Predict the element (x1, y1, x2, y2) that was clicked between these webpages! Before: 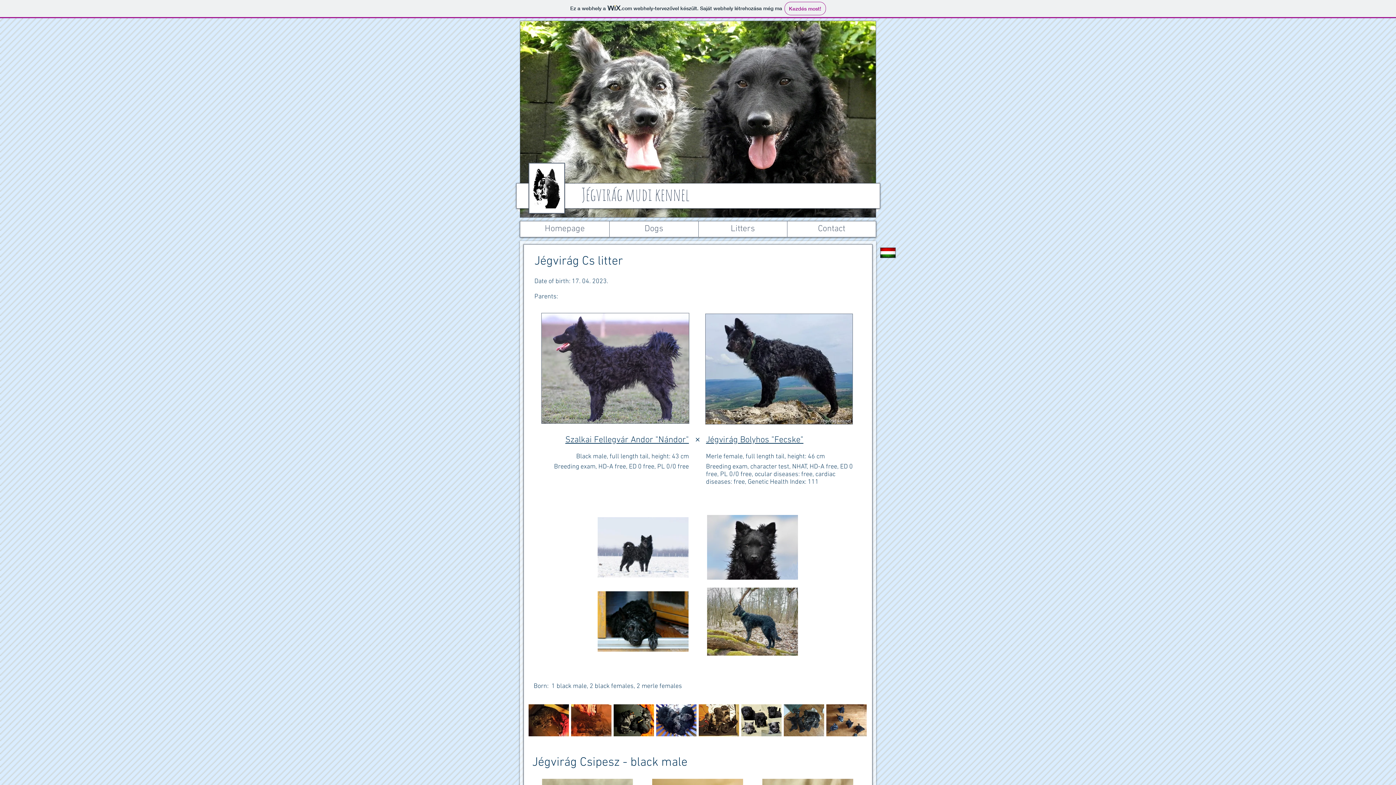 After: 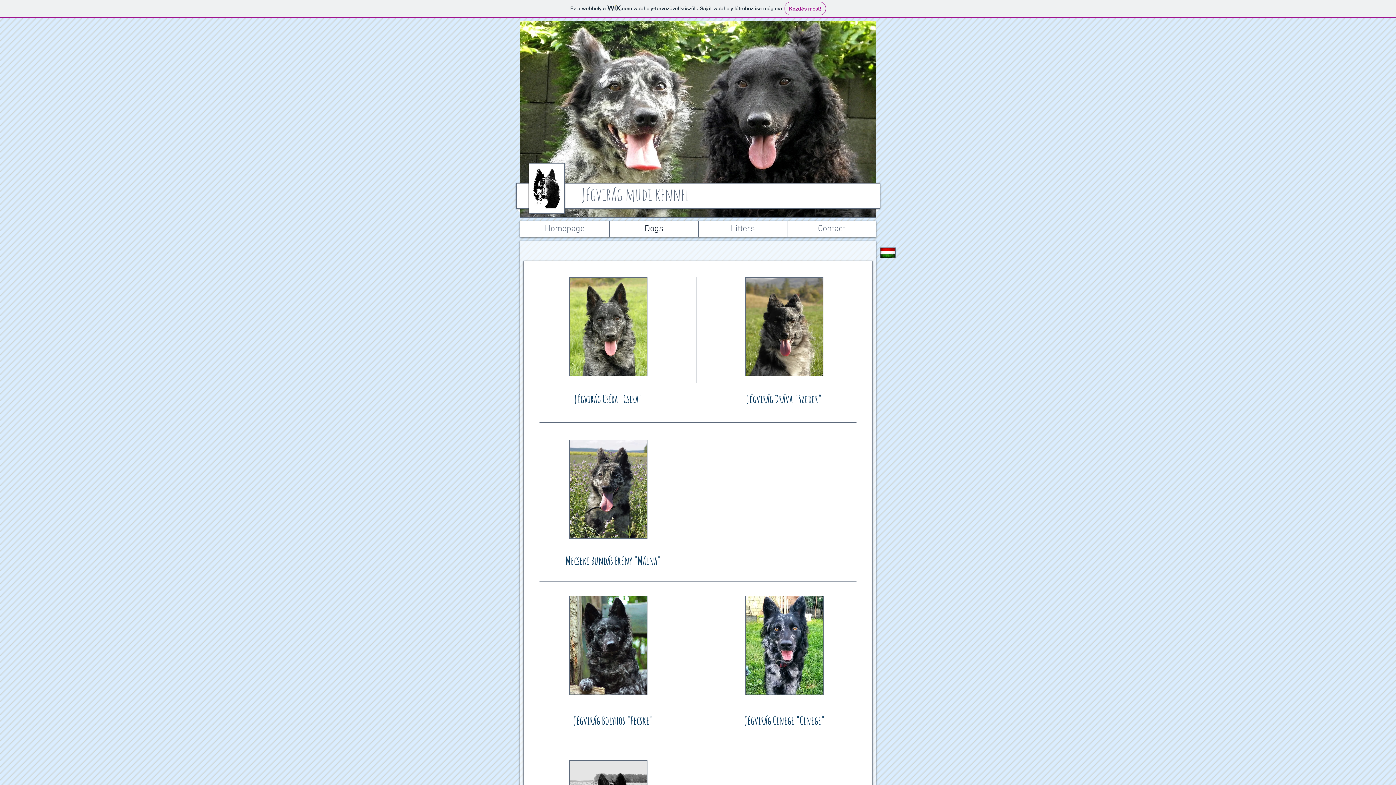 Action: label: Dogs bbox: (609, 221, 698, 237)